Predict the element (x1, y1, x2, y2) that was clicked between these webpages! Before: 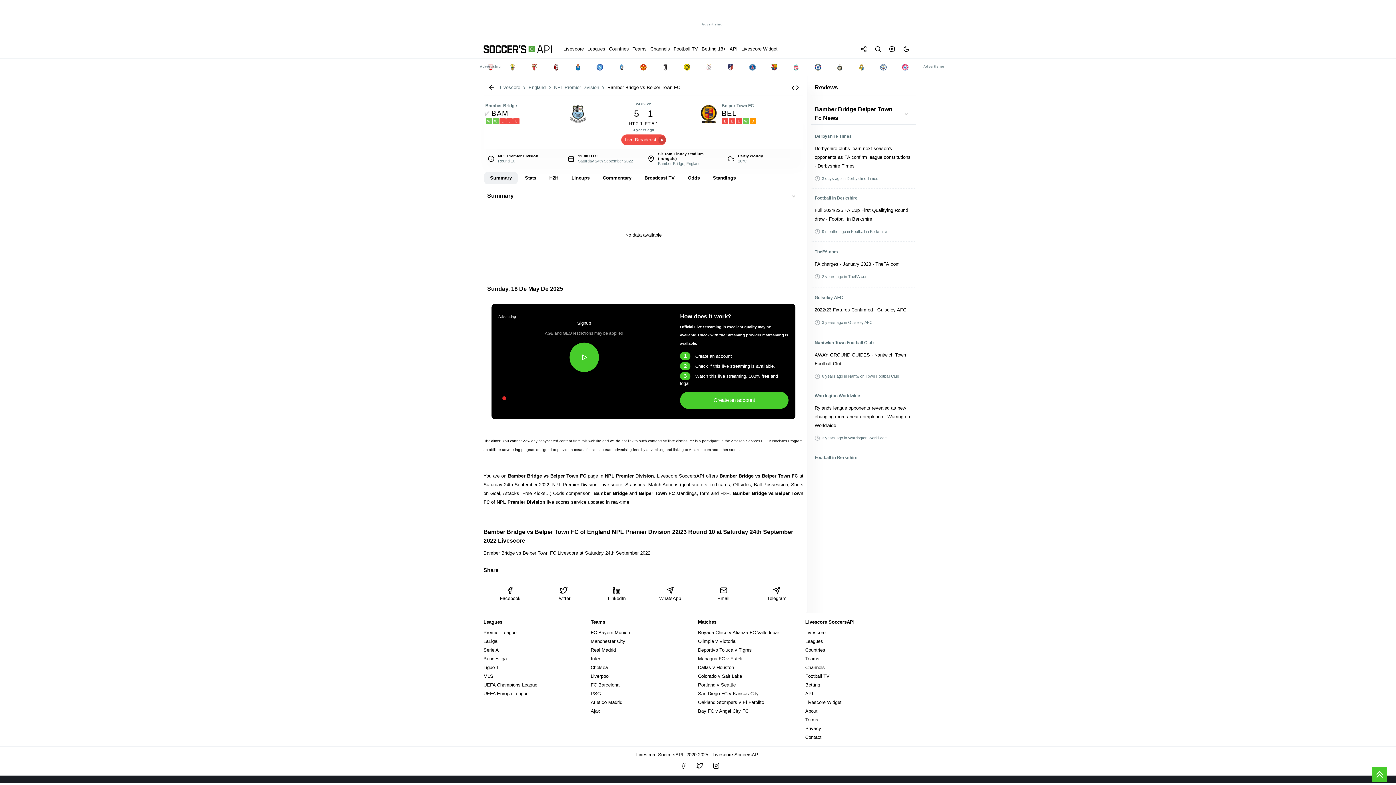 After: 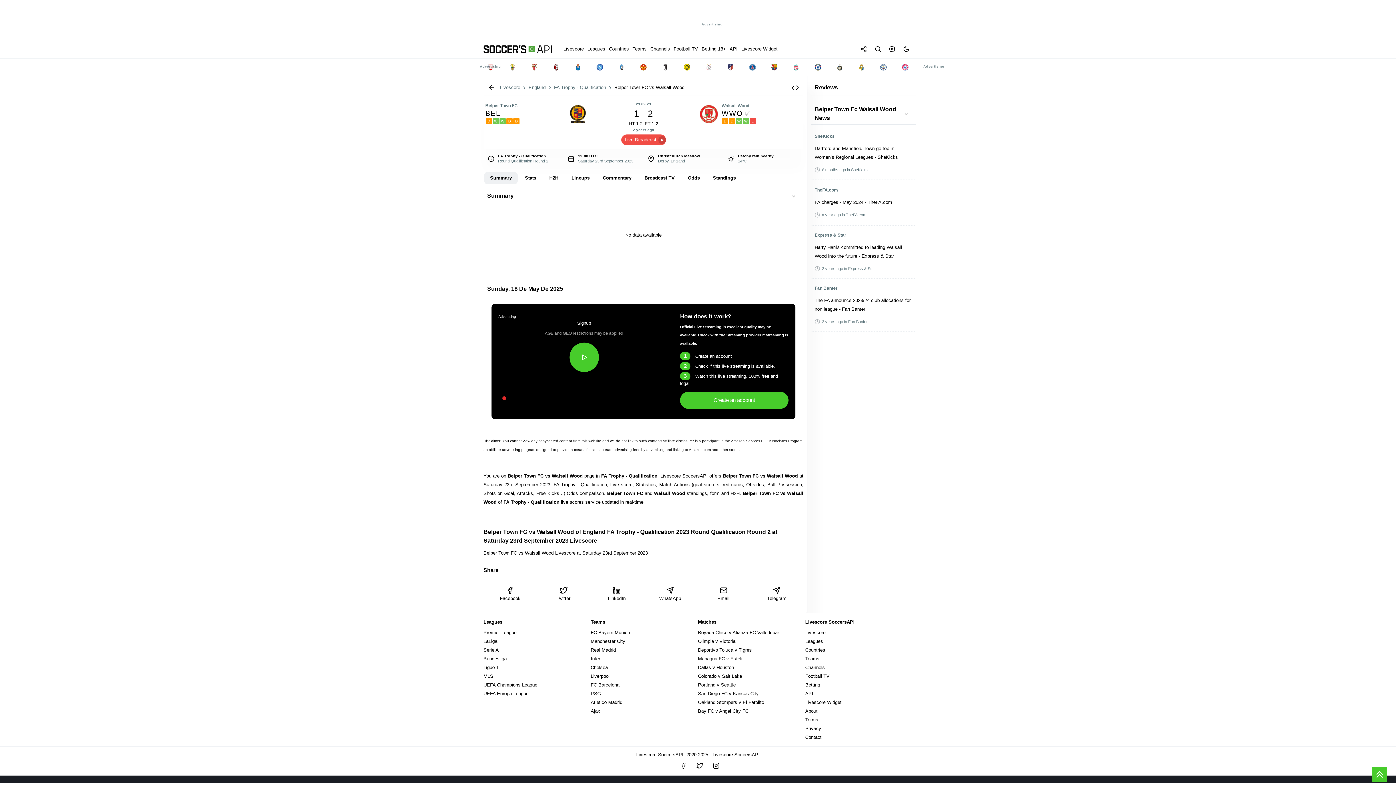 Action: label: L bbox: (721, 118, 728, 124)